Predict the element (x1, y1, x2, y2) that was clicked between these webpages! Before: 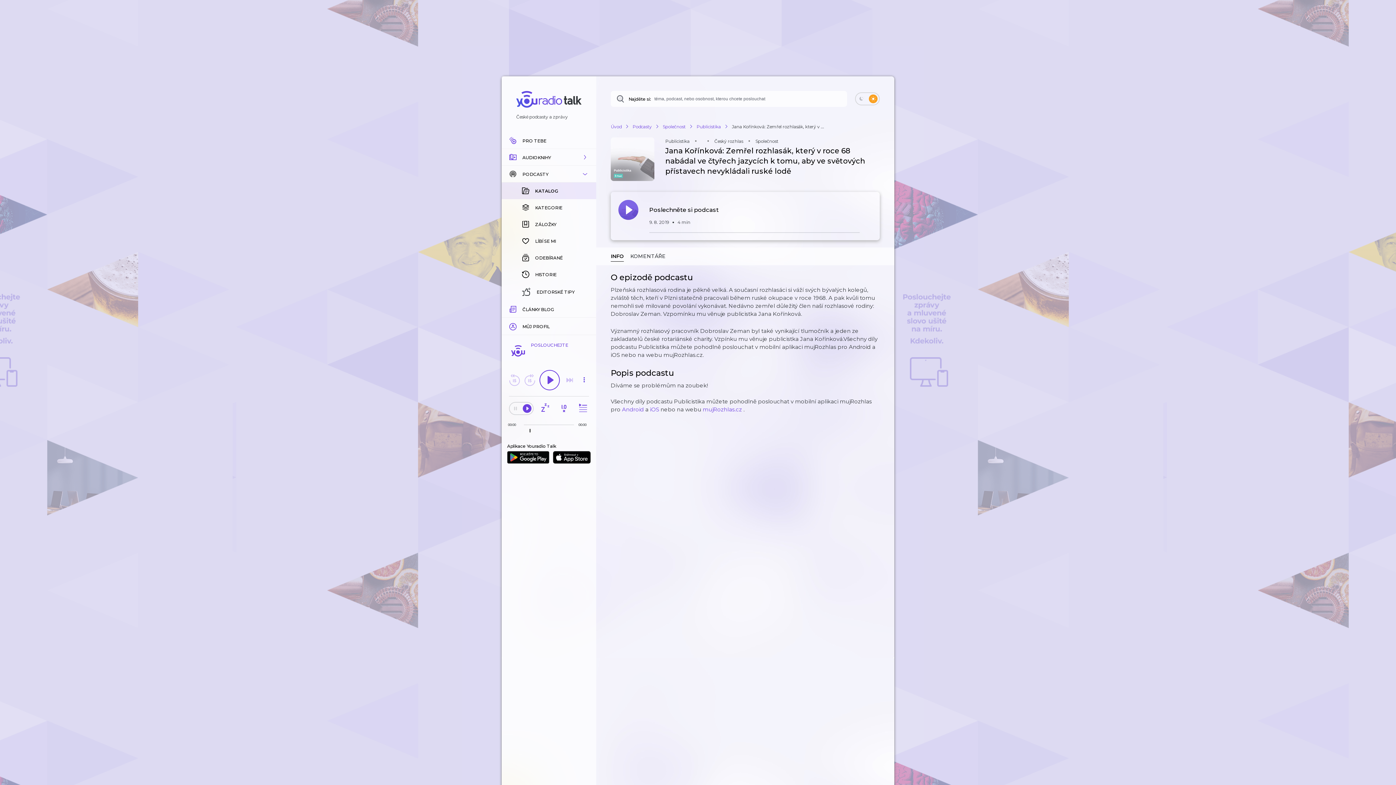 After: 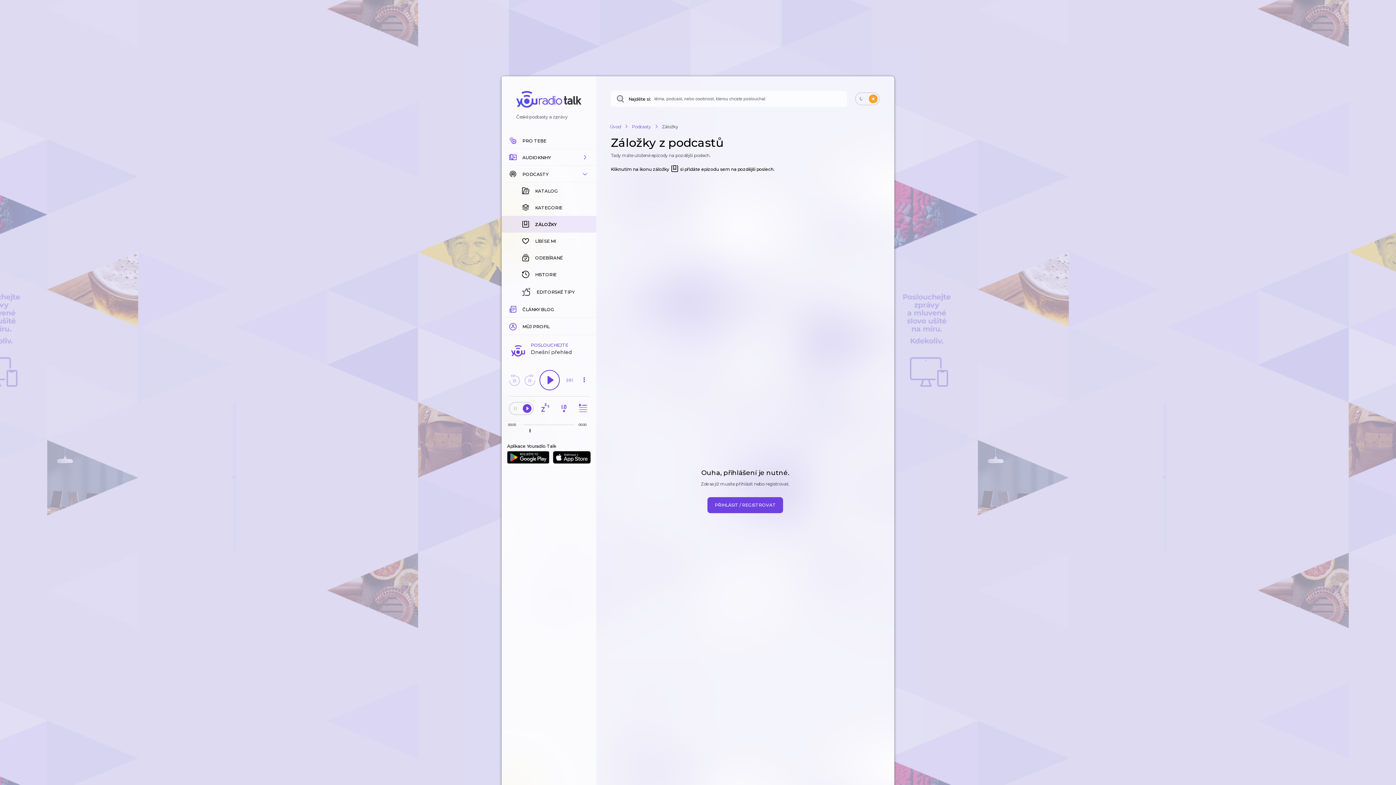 Action: bbox: (501, 216, 596, 232) label: ZÁLOŽKY